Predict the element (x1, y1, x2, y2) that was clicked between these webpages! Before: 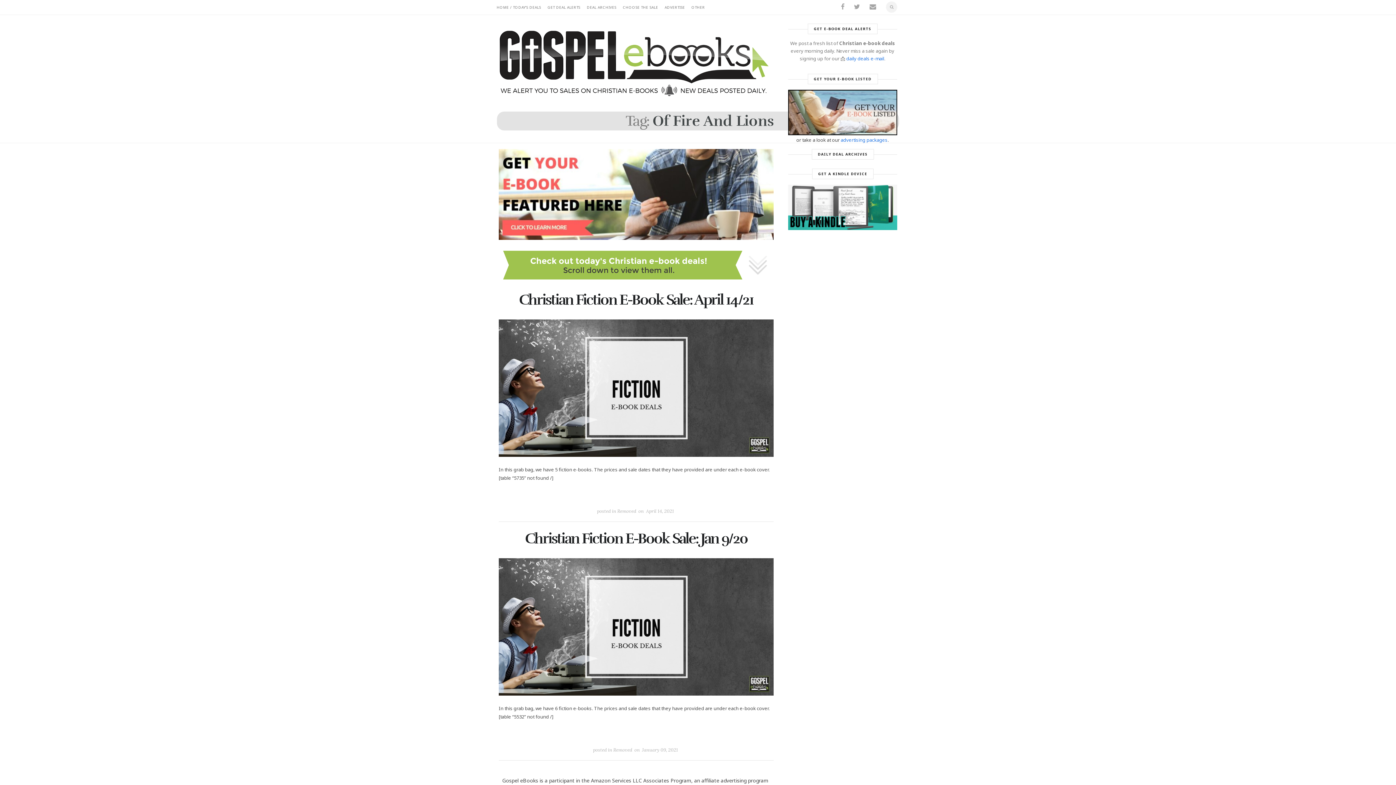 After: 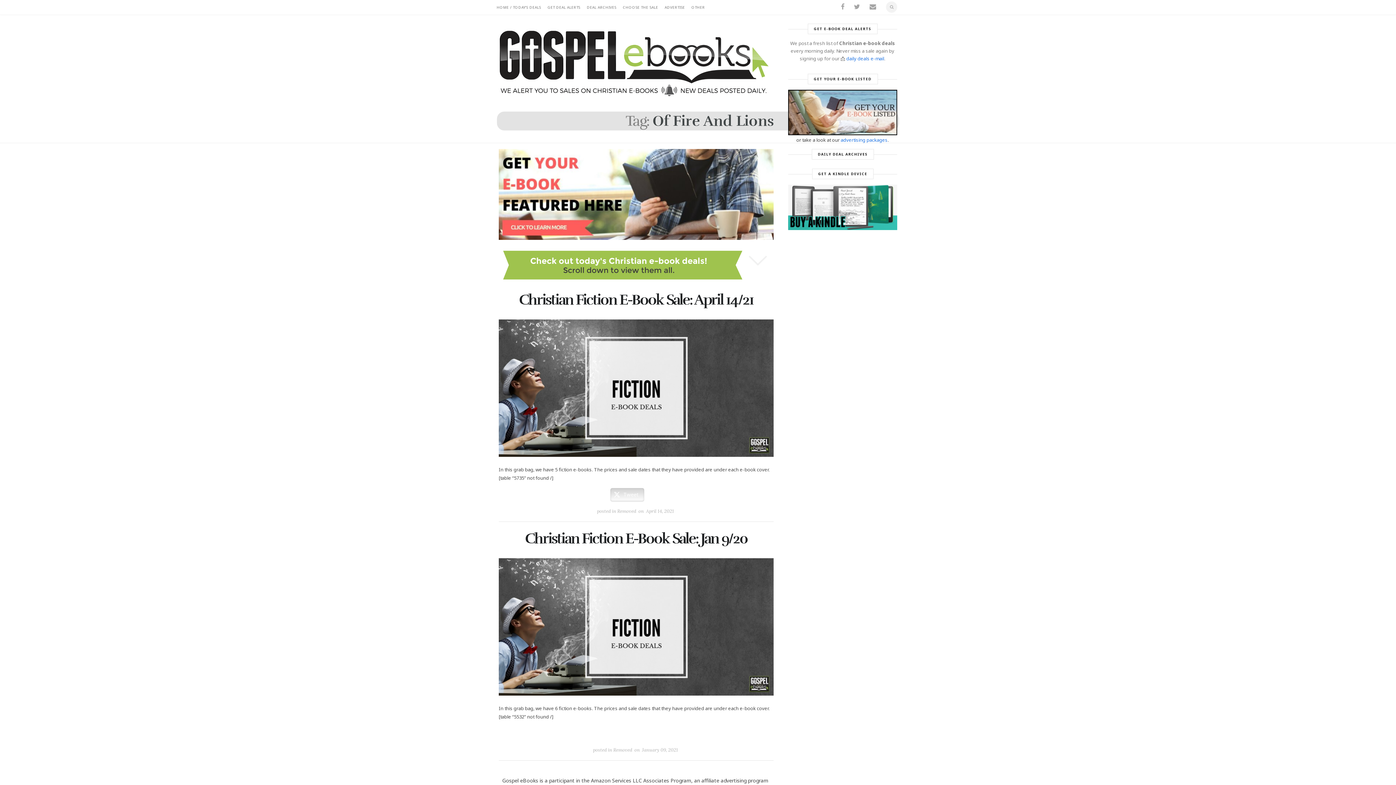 Action: label: Tweet bbox: (610, 488, 644, 501)